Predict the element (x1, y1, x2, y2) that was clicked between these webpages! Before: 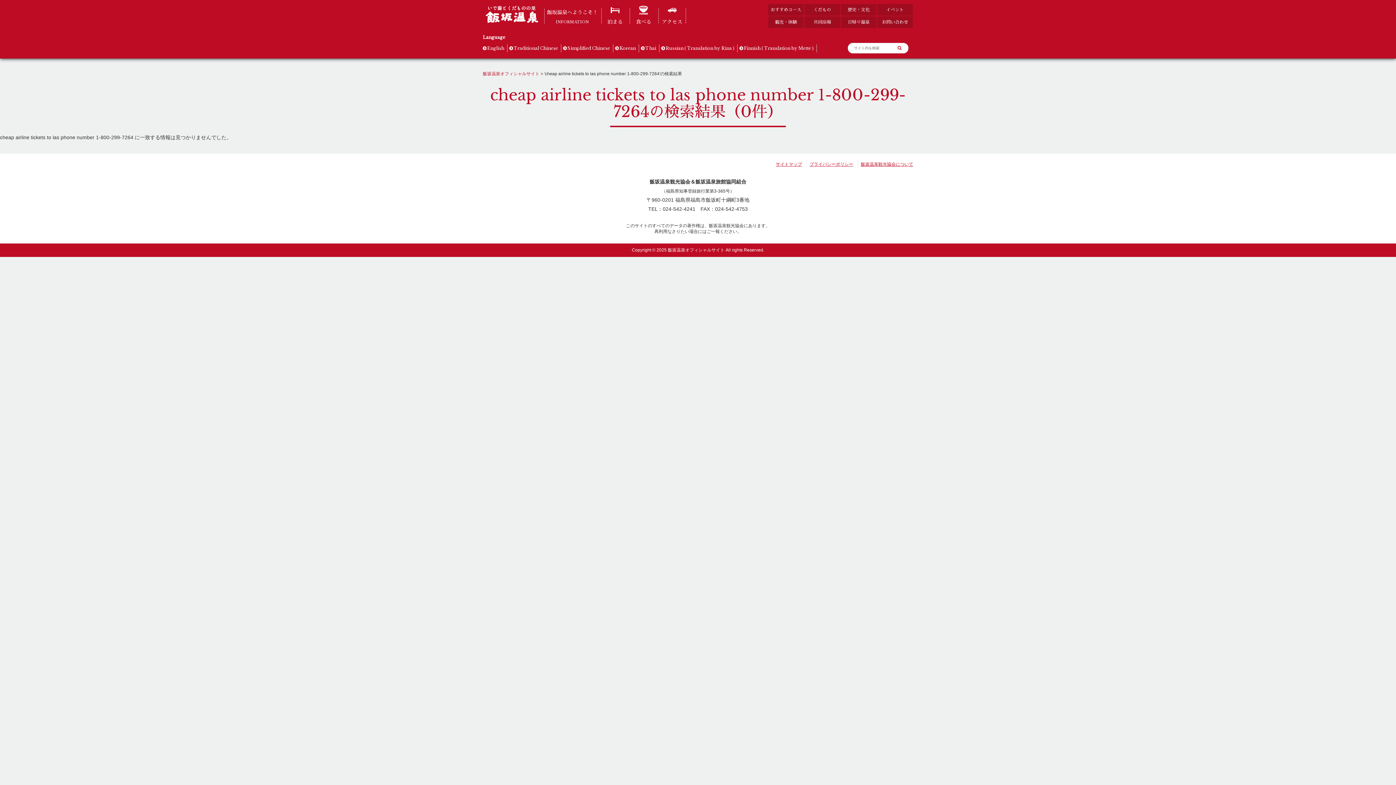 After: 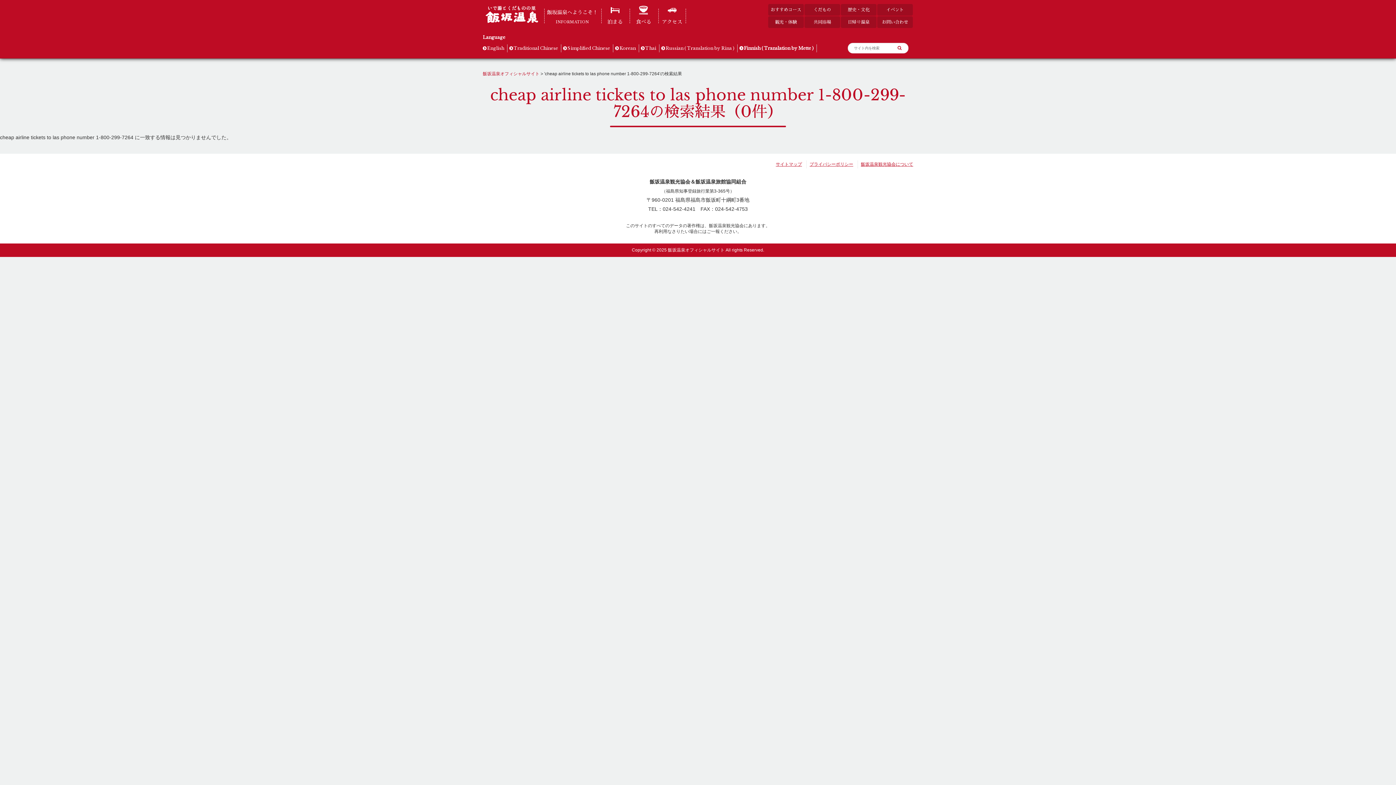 Action: bbox: (739, 45, 813, 50) label: Finnish ( Translation by Mette )